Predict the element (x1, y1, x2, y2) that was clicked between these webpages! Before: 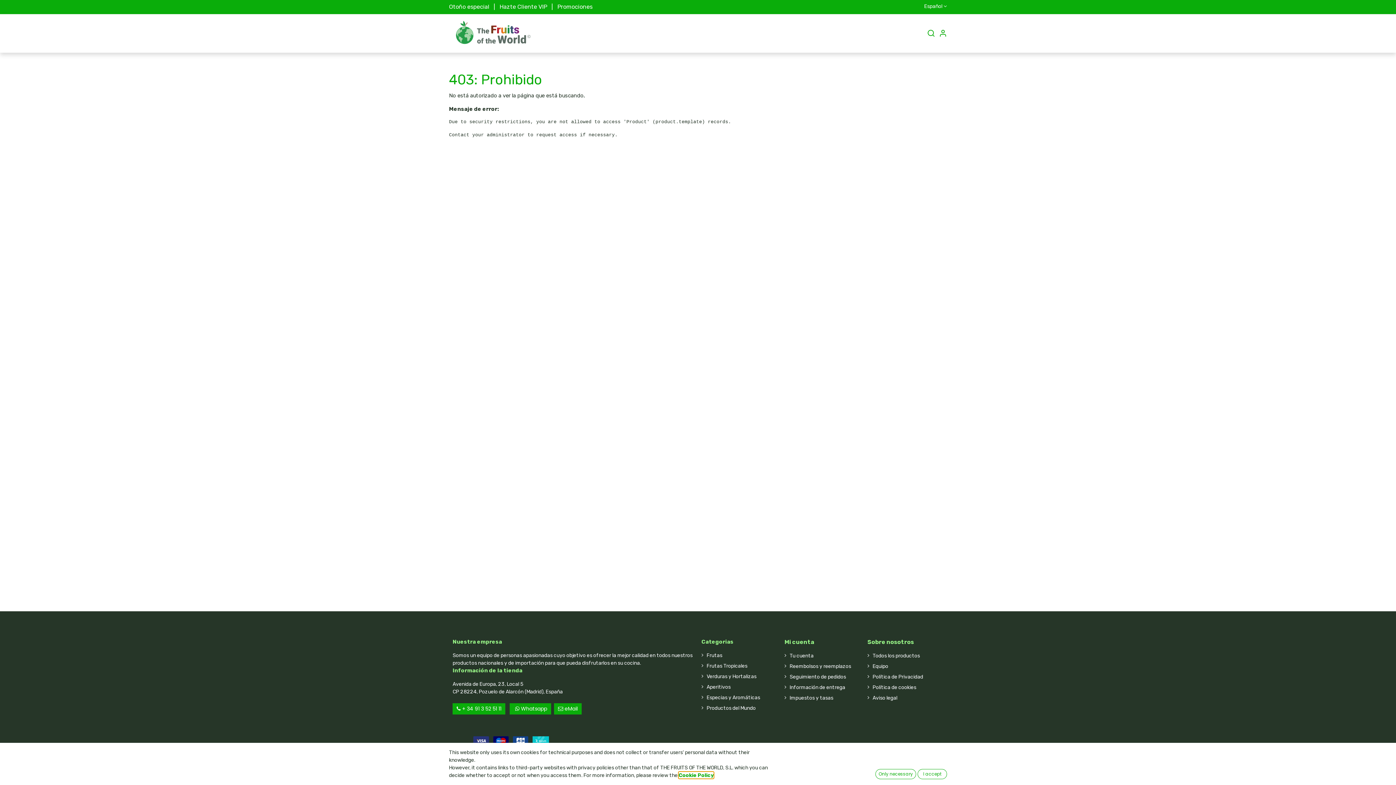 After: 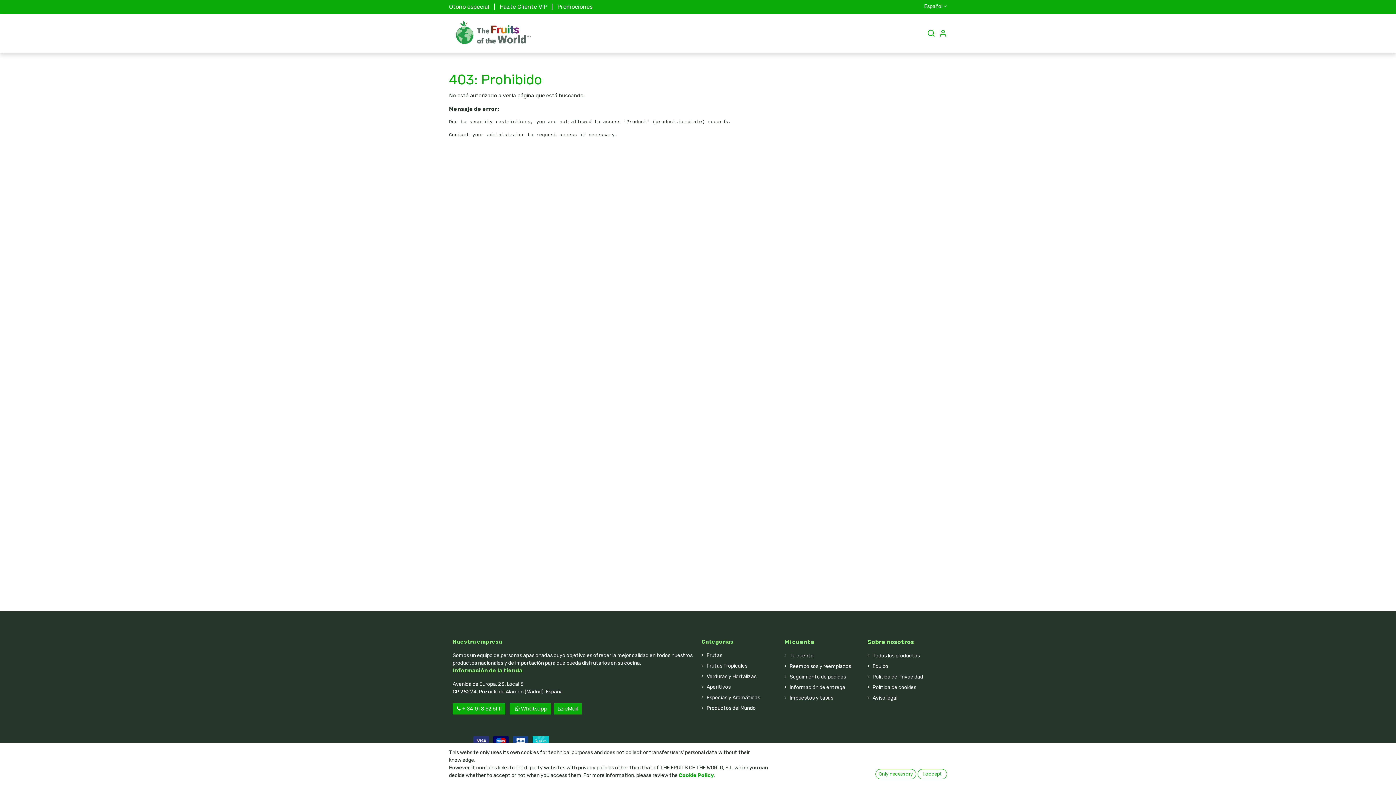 Action: label:  Categorías  bbox: (618, 27, 669, 39)